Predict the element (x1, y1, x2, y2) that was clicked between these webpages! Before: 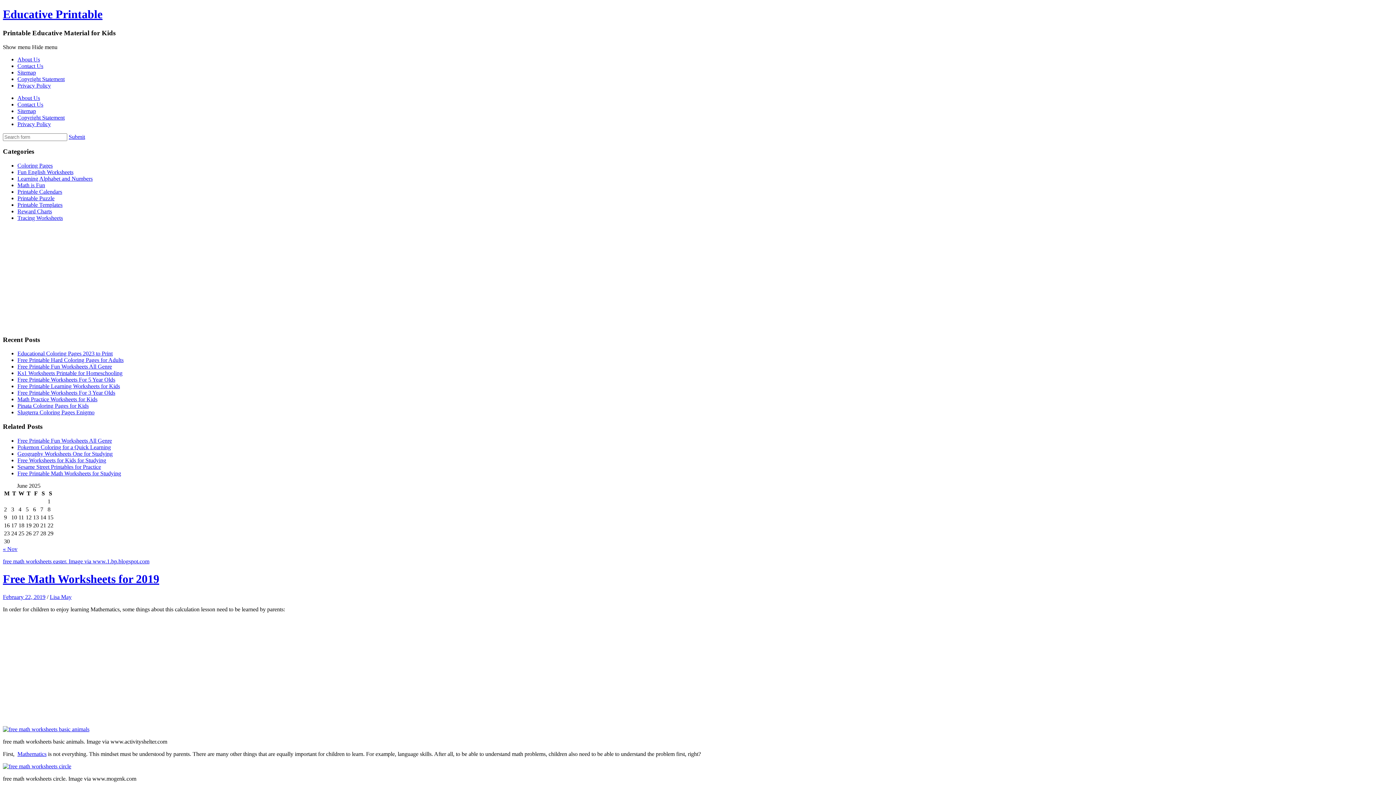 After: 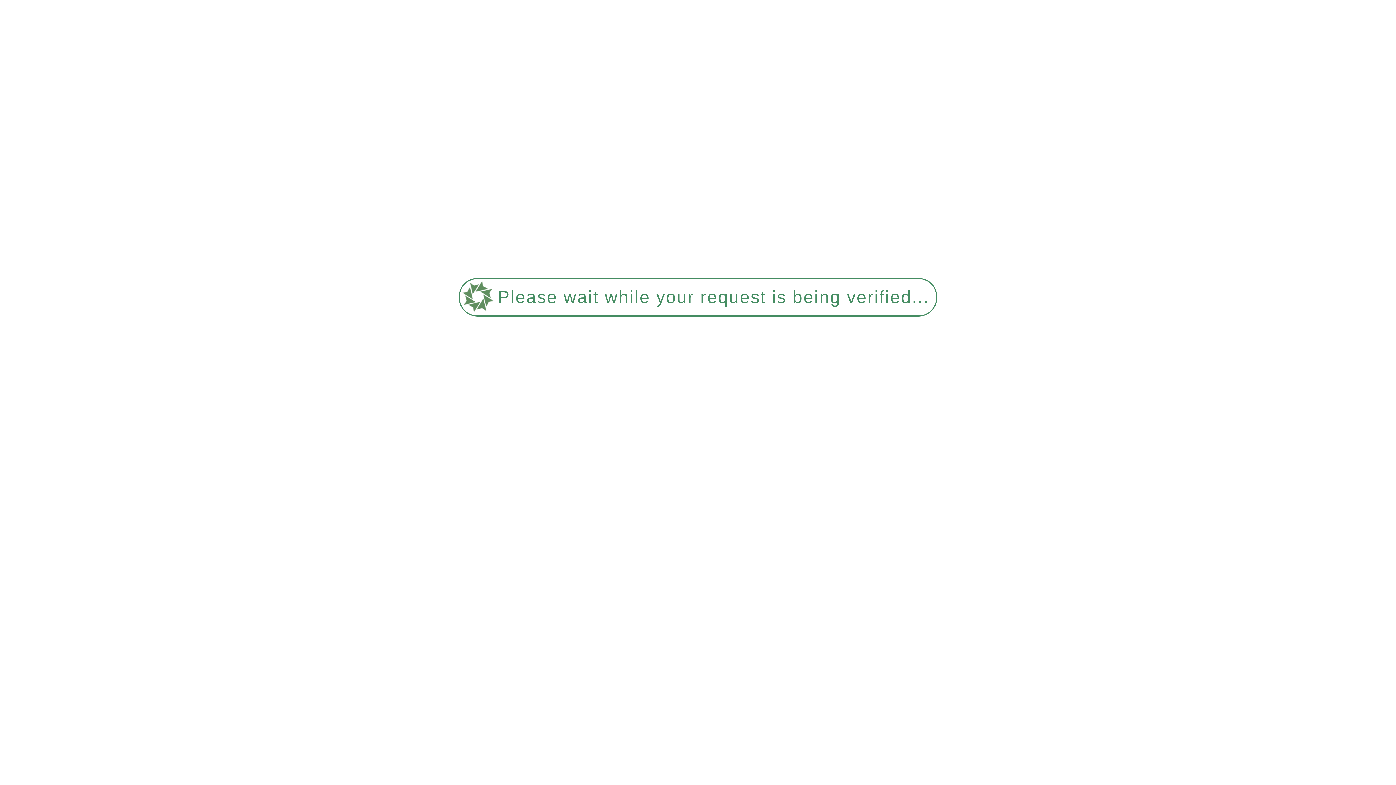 Action: bbox: (2, 726, 89, 732)